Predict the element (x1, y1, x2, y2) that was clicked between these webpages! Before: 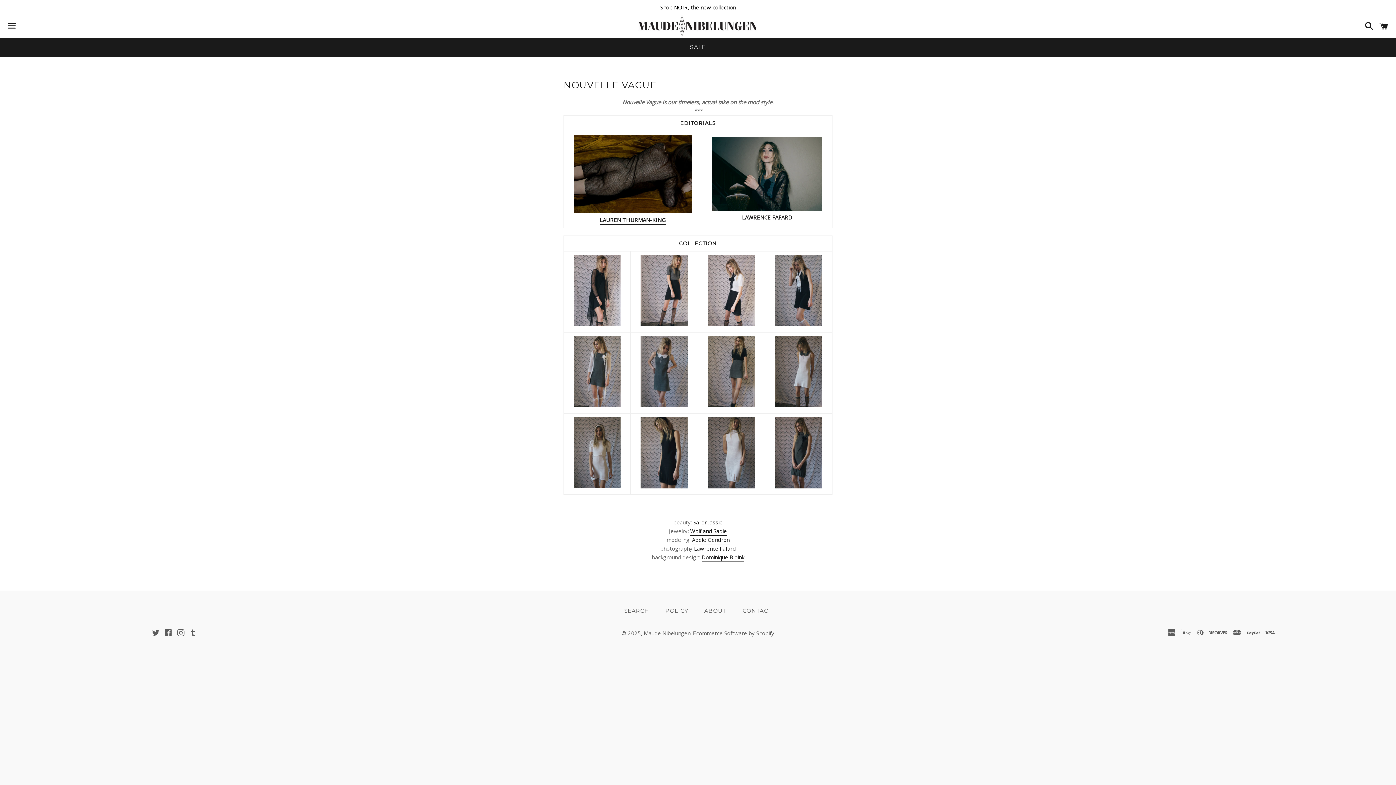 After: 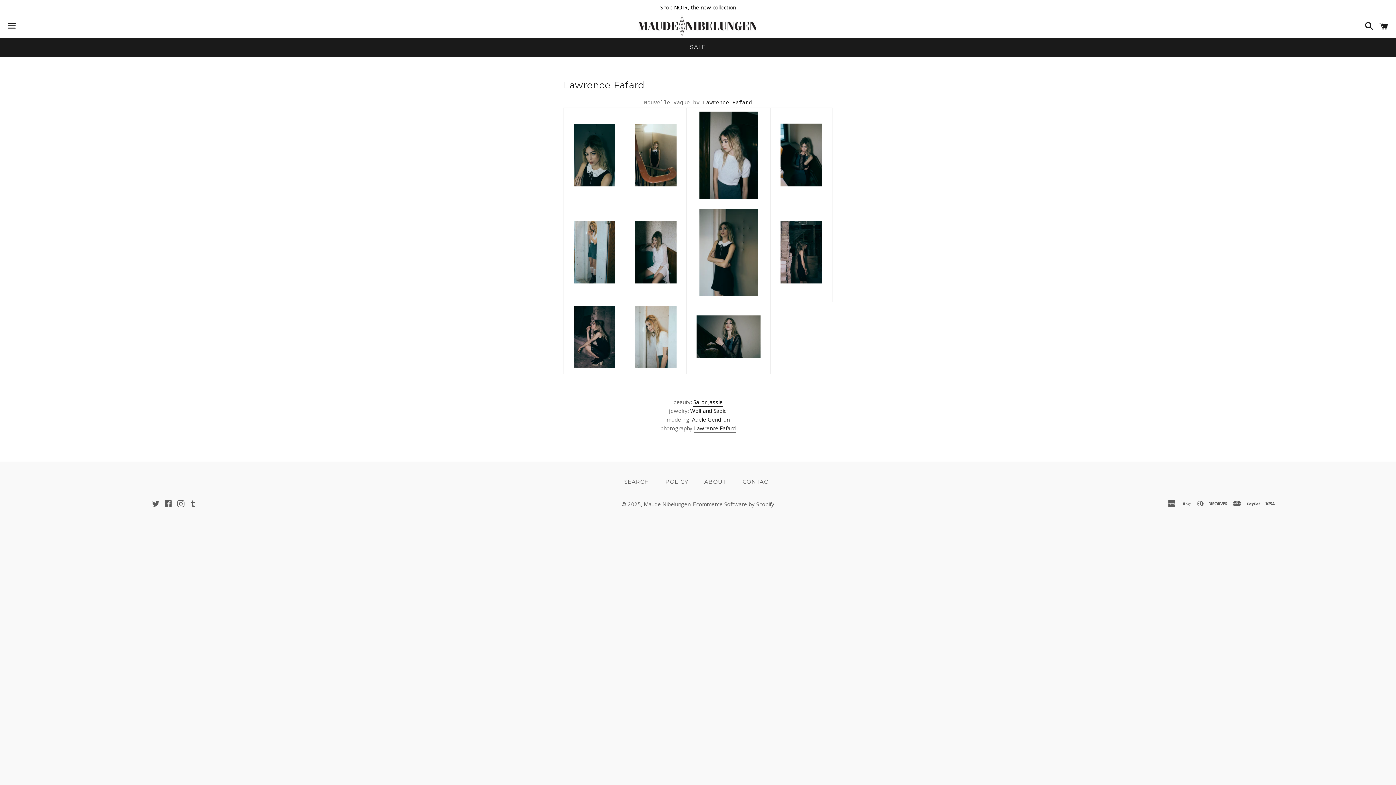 Action: bbox: (711, 205, 822, 212)